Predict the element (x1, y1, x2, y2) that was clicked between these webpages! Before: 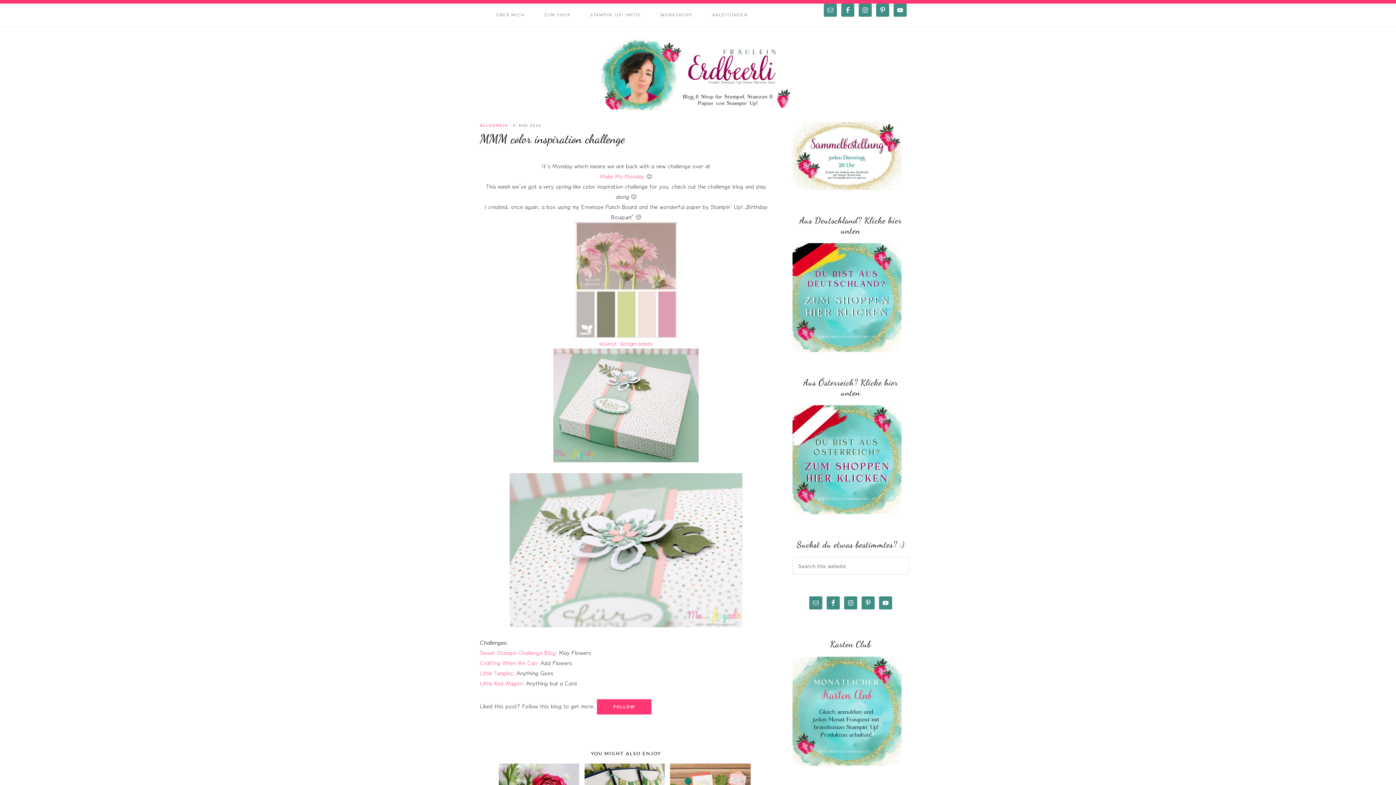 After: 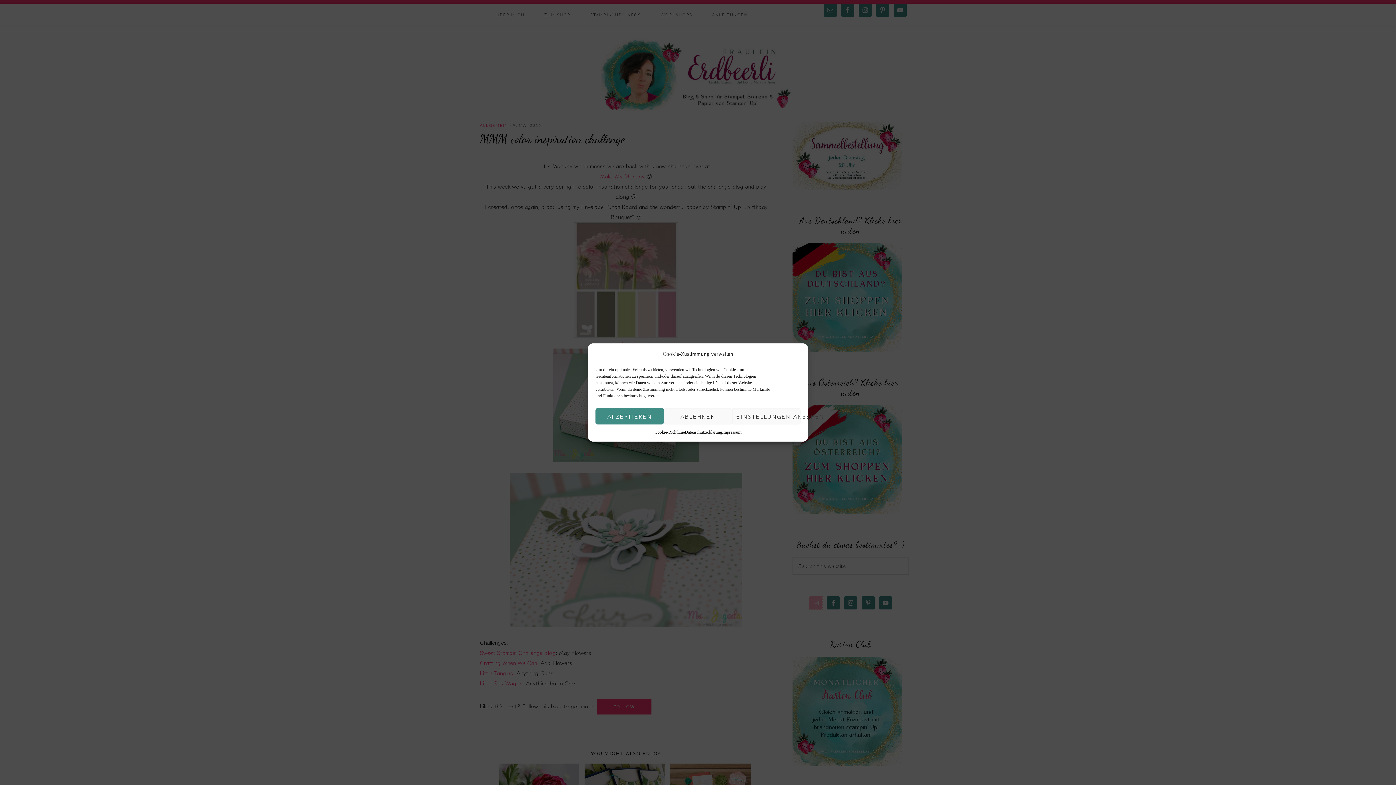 Action: bbox: (809, 596, 822, 609)